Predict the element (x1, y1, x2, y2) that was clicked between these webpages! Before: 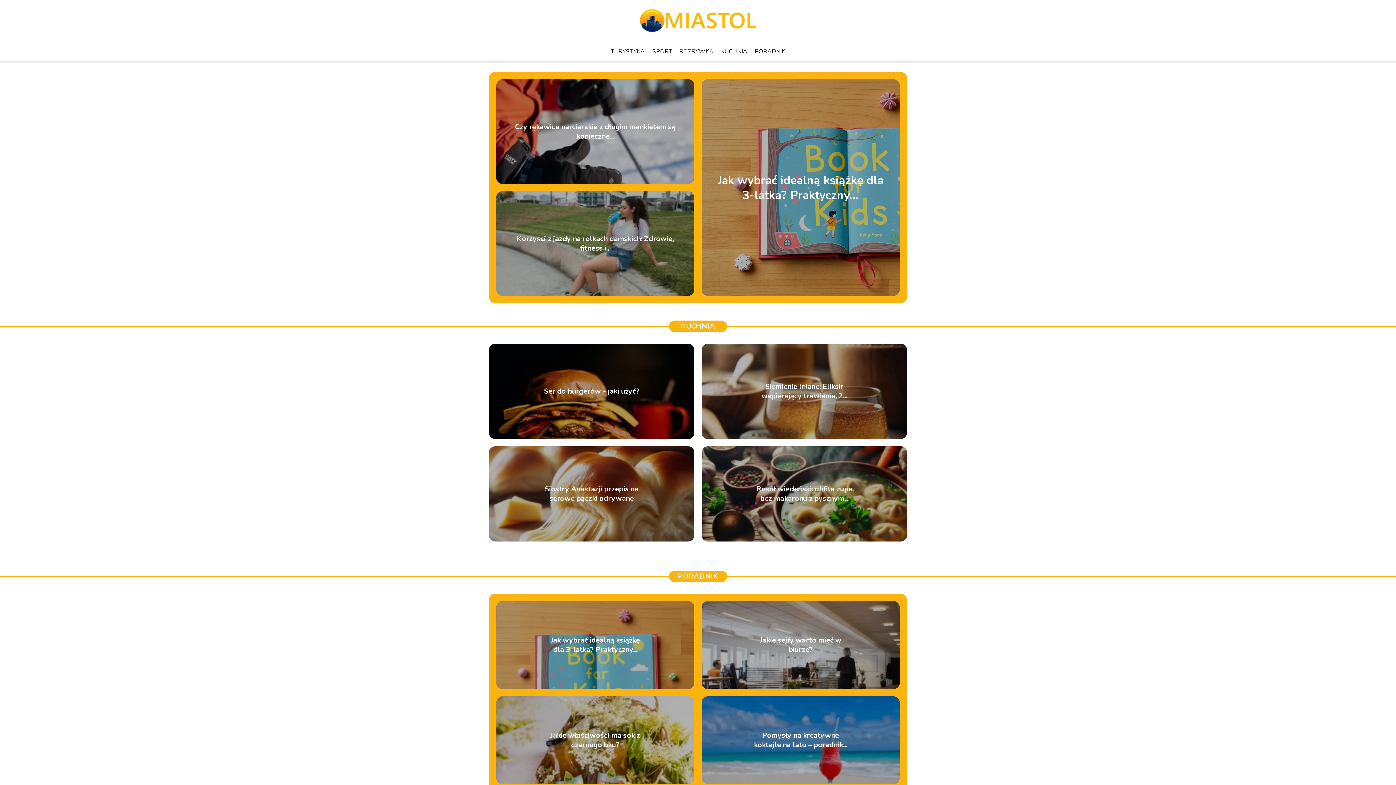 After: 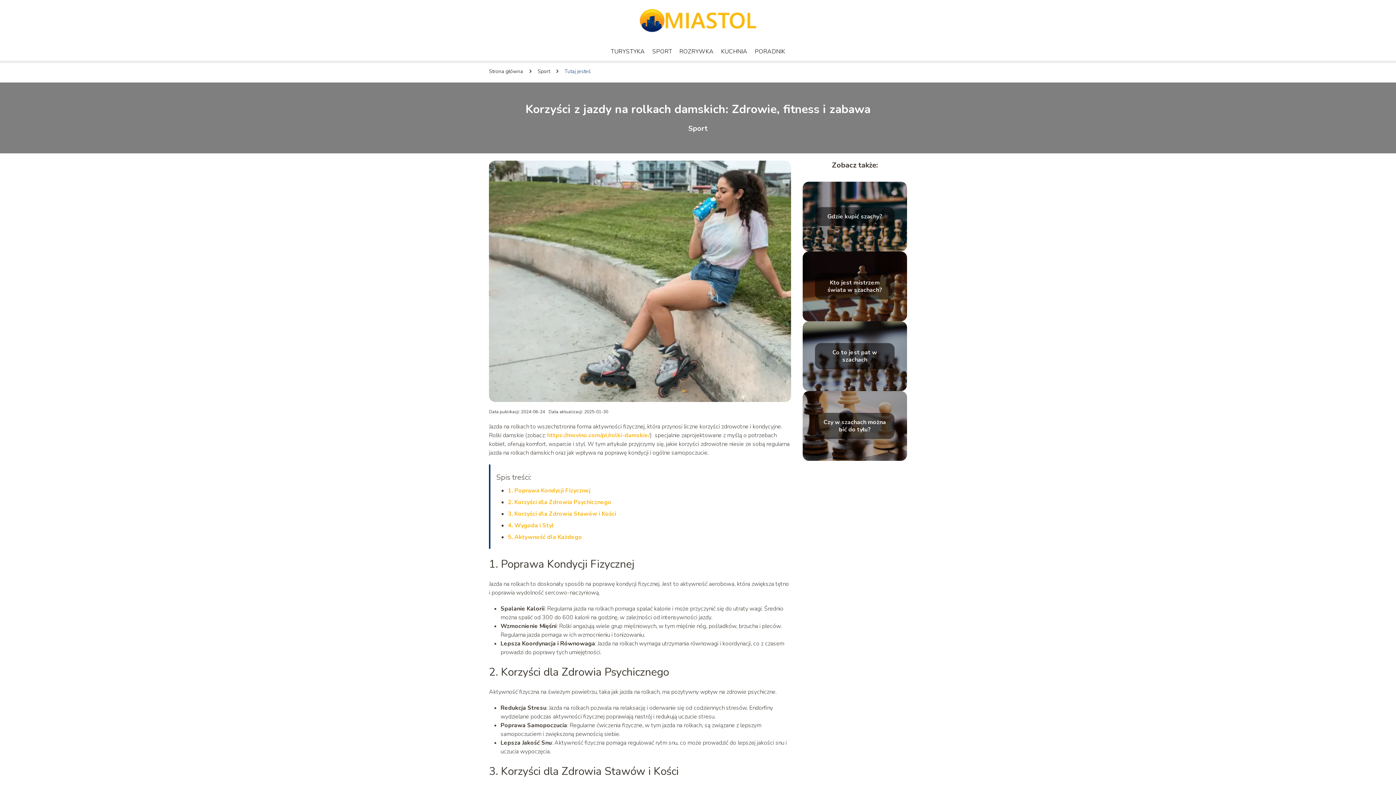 Action: label: Korzyści z jazdy na rolkach damskich: Zdrowie, fitness i... bbox: (516, 233, 674, 253)